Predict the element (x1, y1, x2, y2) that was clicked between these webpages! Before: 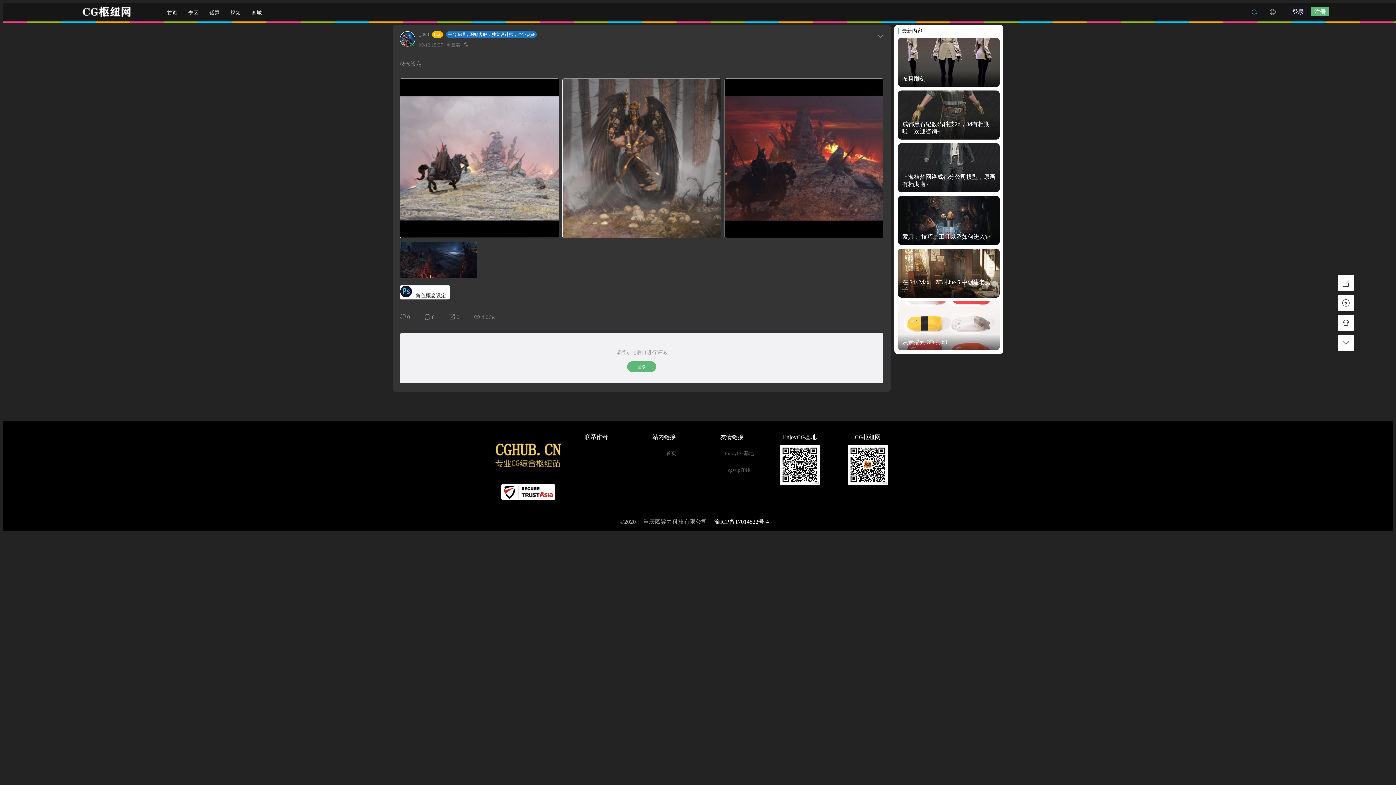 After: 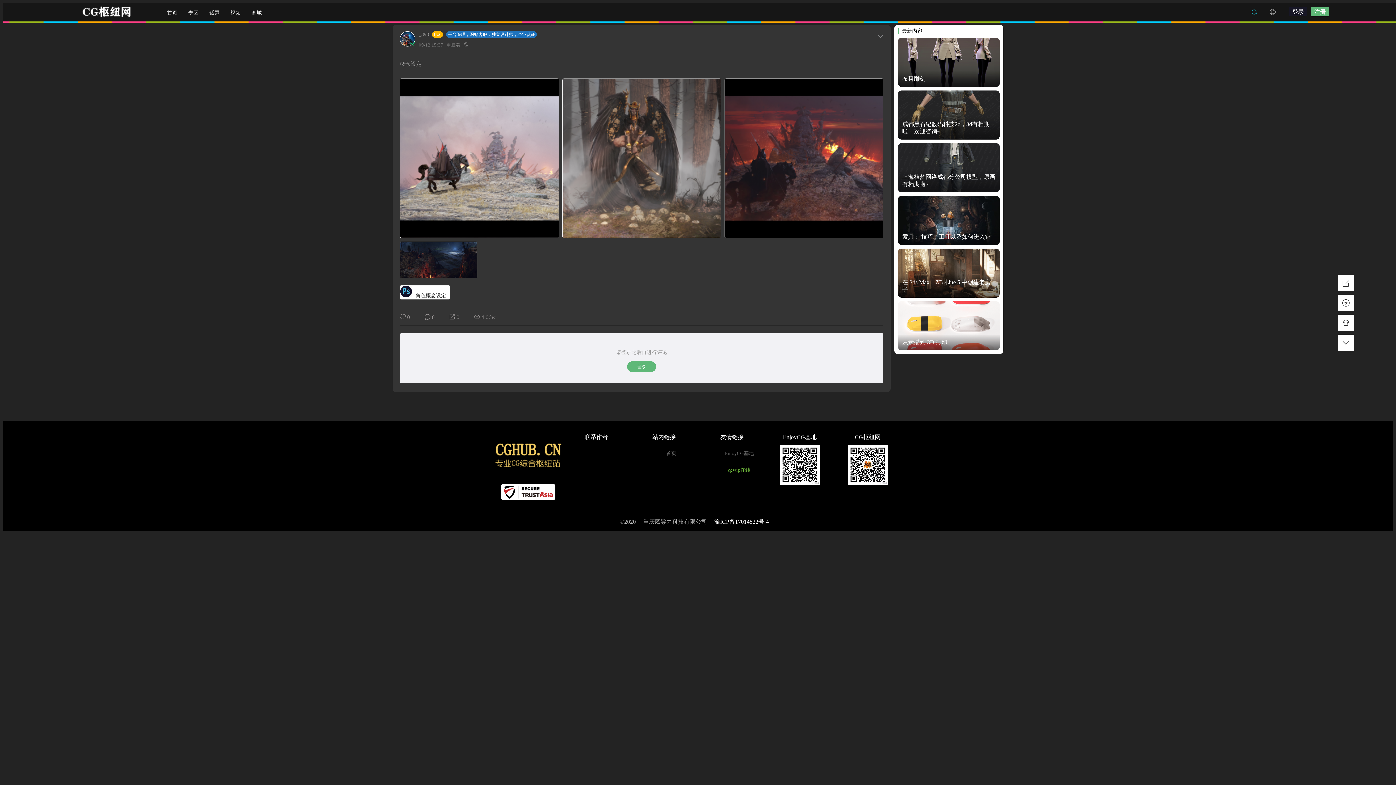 Action: bbox: (728, 467, 750, 472) label: cgwip在线